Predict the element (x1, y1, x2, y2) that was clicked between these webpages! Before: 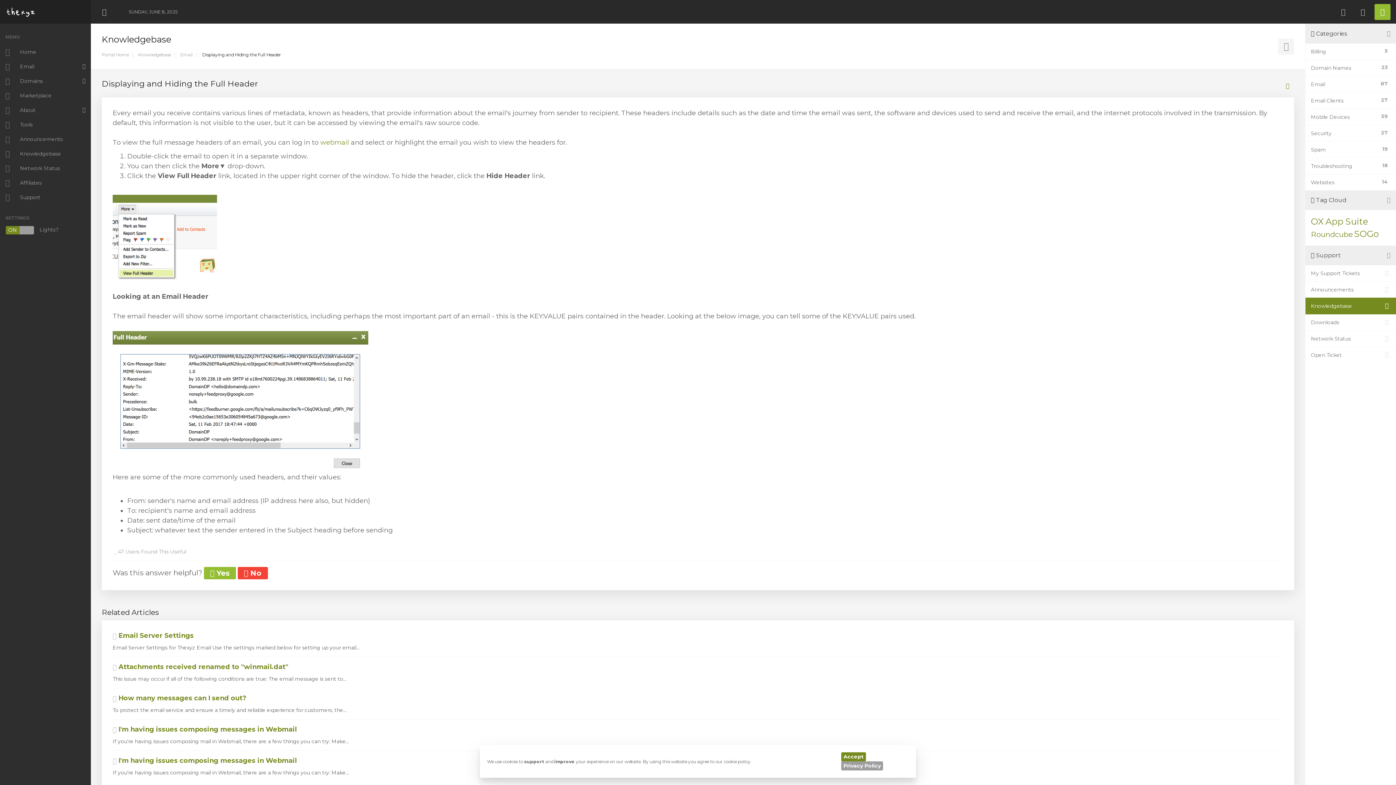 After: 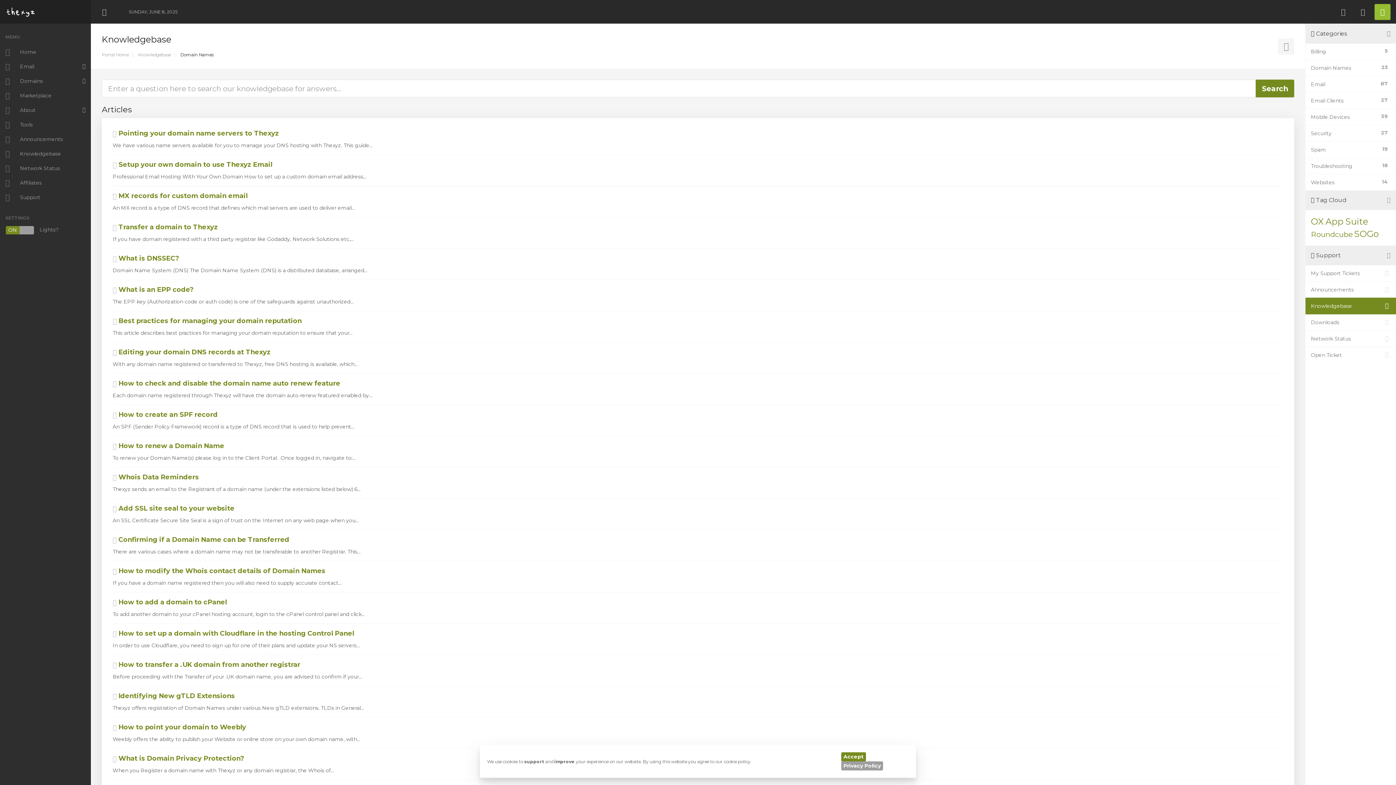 Action: bbox: (1305, 59, 1396, 76) label: 23
Domain Names